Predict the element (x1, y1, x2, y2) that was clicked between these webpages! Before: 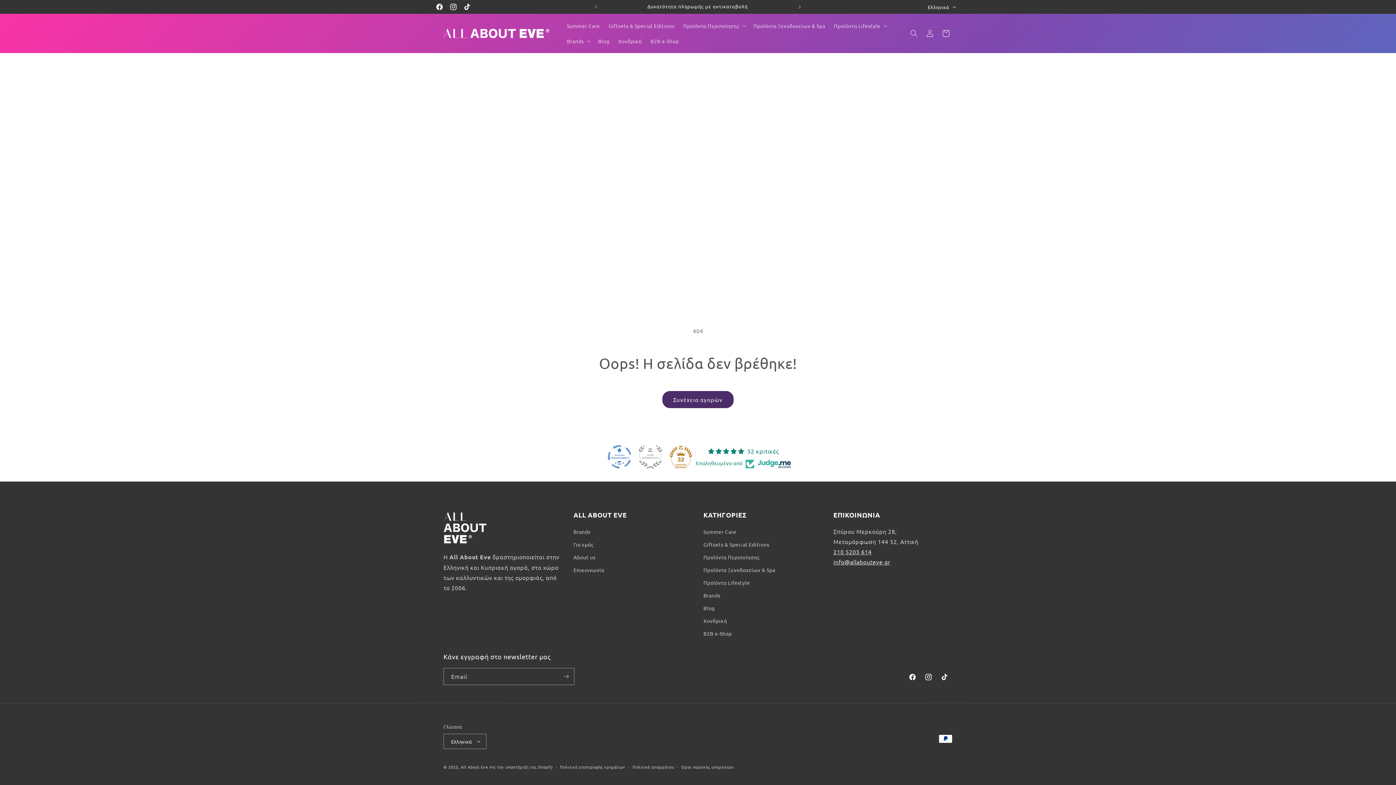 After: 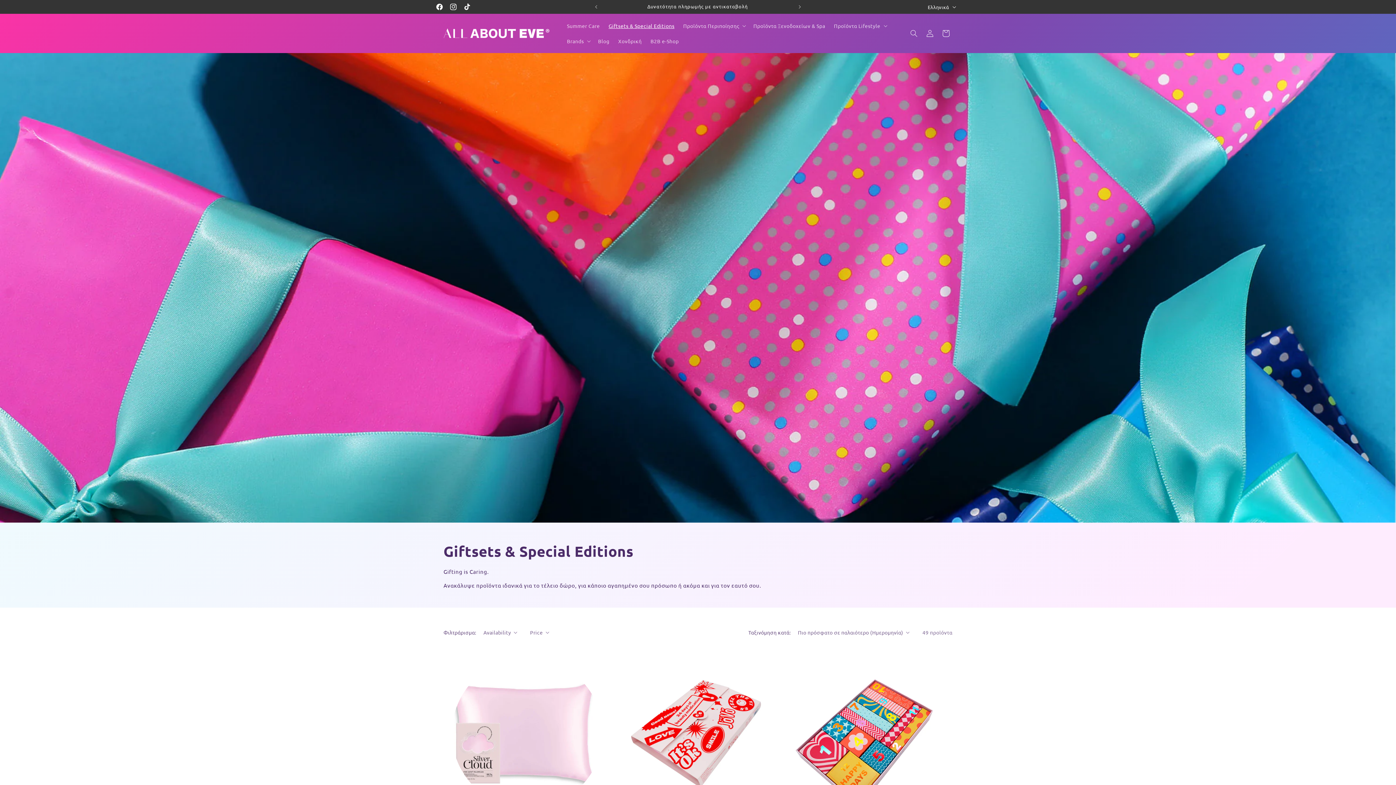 Action: label: Giftsets & Special Editions bbox: (703, 538, 769, 551)